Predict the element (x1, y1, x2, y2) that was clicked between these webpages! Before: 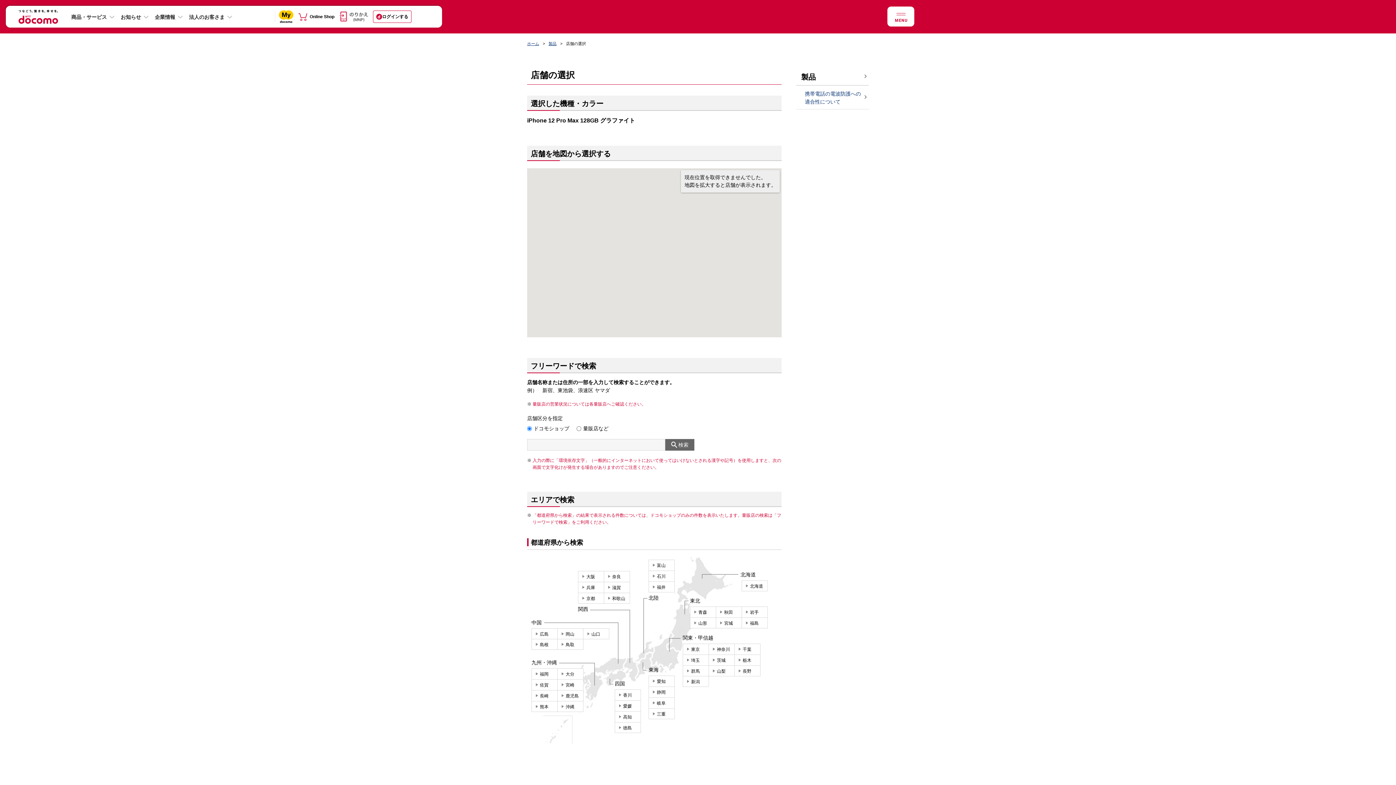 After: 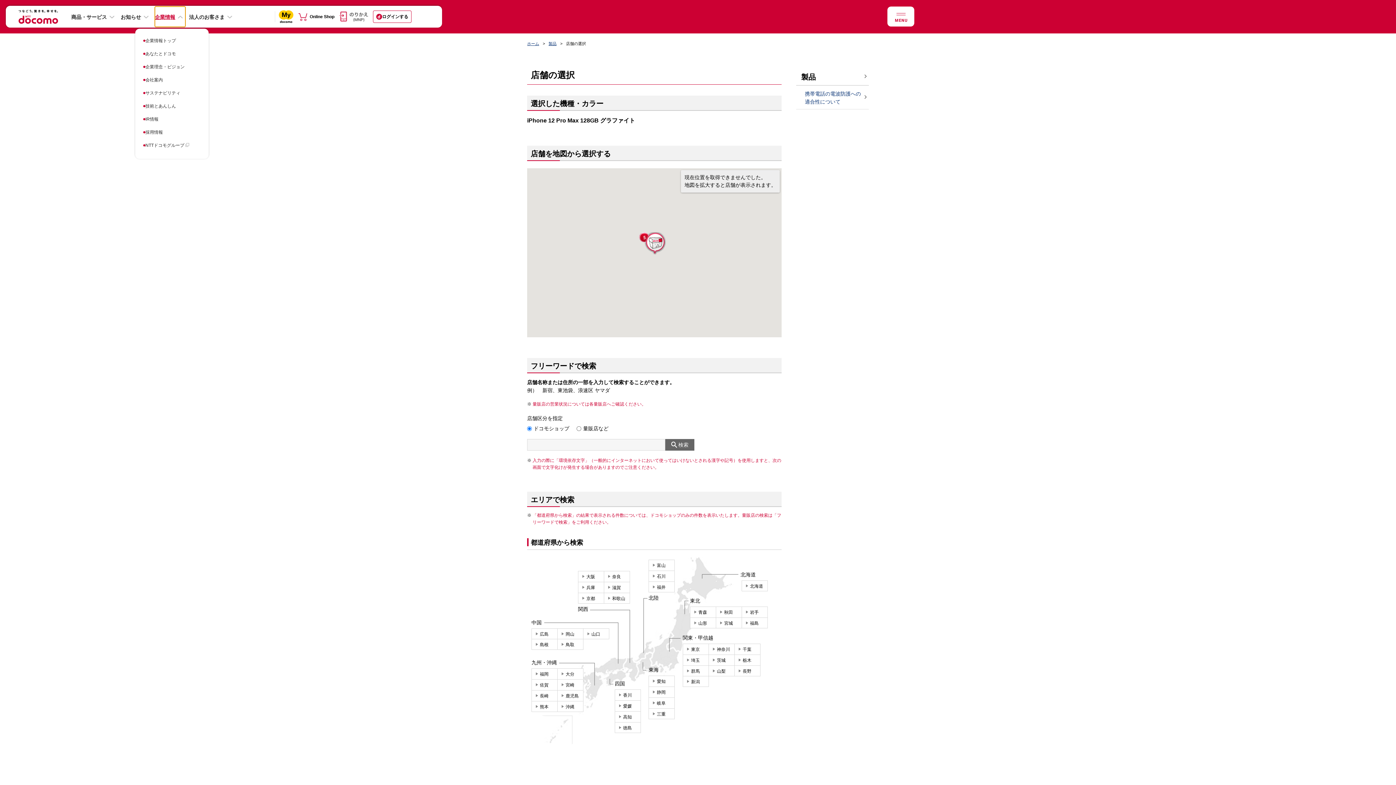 Action: label: 企業情報 bbox: (154, 6, 185, 26)